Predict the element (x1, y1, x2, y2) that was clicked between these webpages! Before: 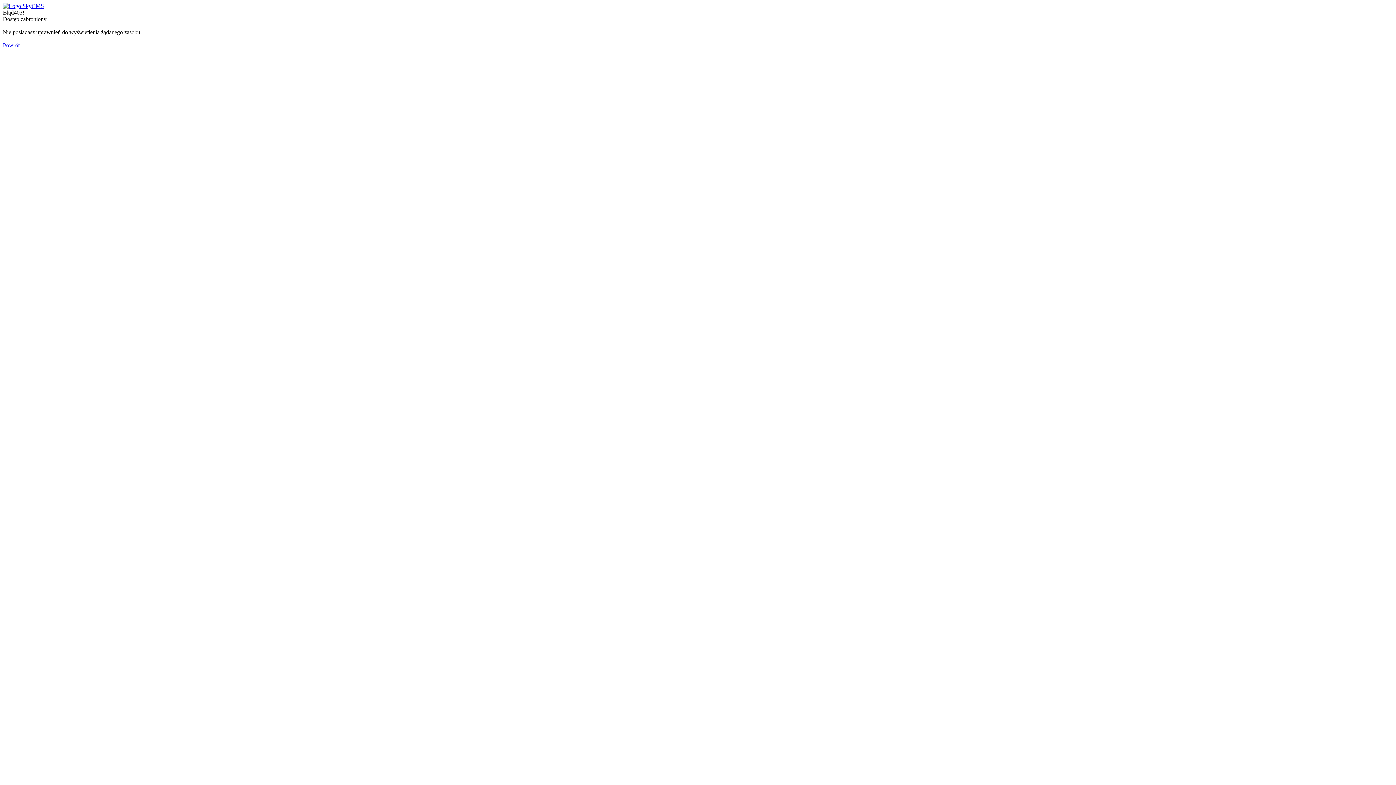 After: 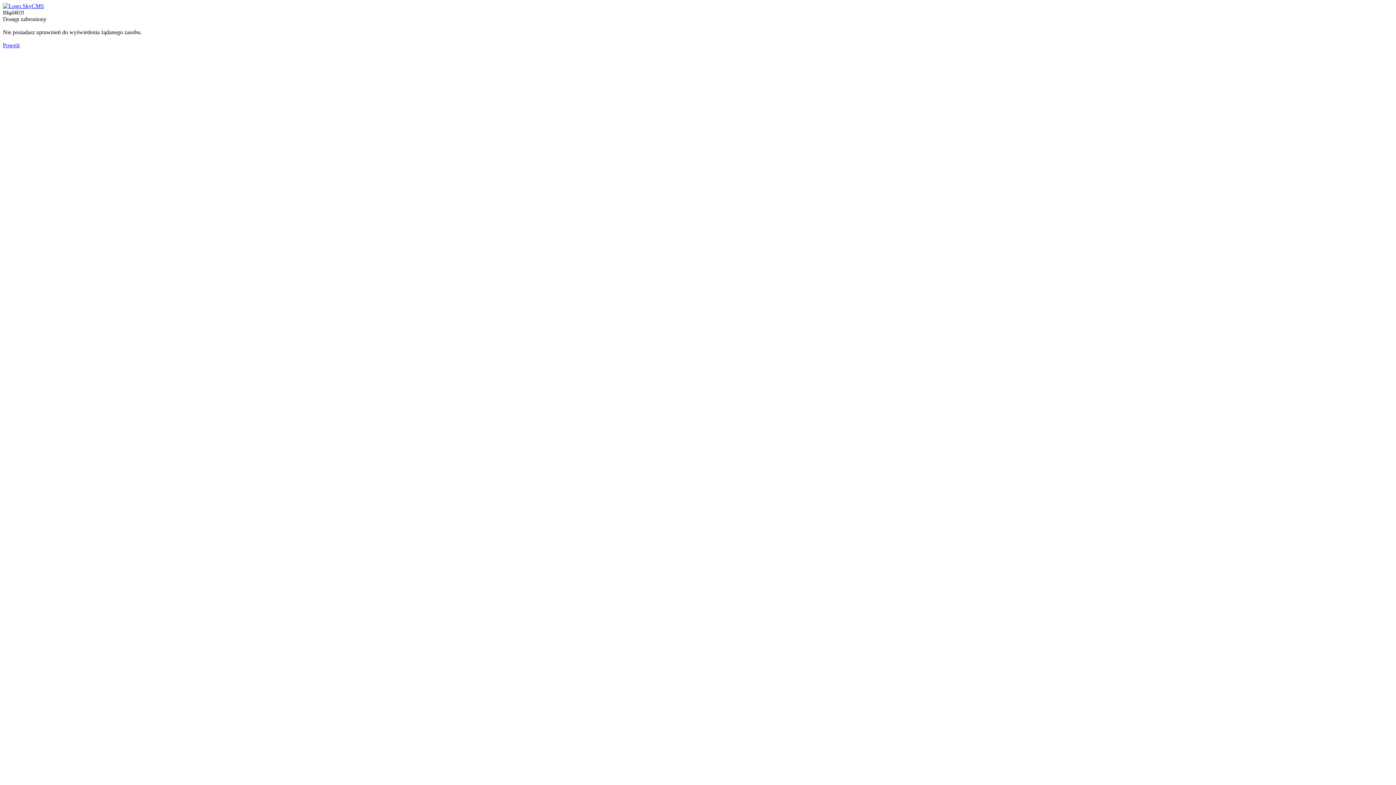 Action: bbox: (2, 2, 44, 9)